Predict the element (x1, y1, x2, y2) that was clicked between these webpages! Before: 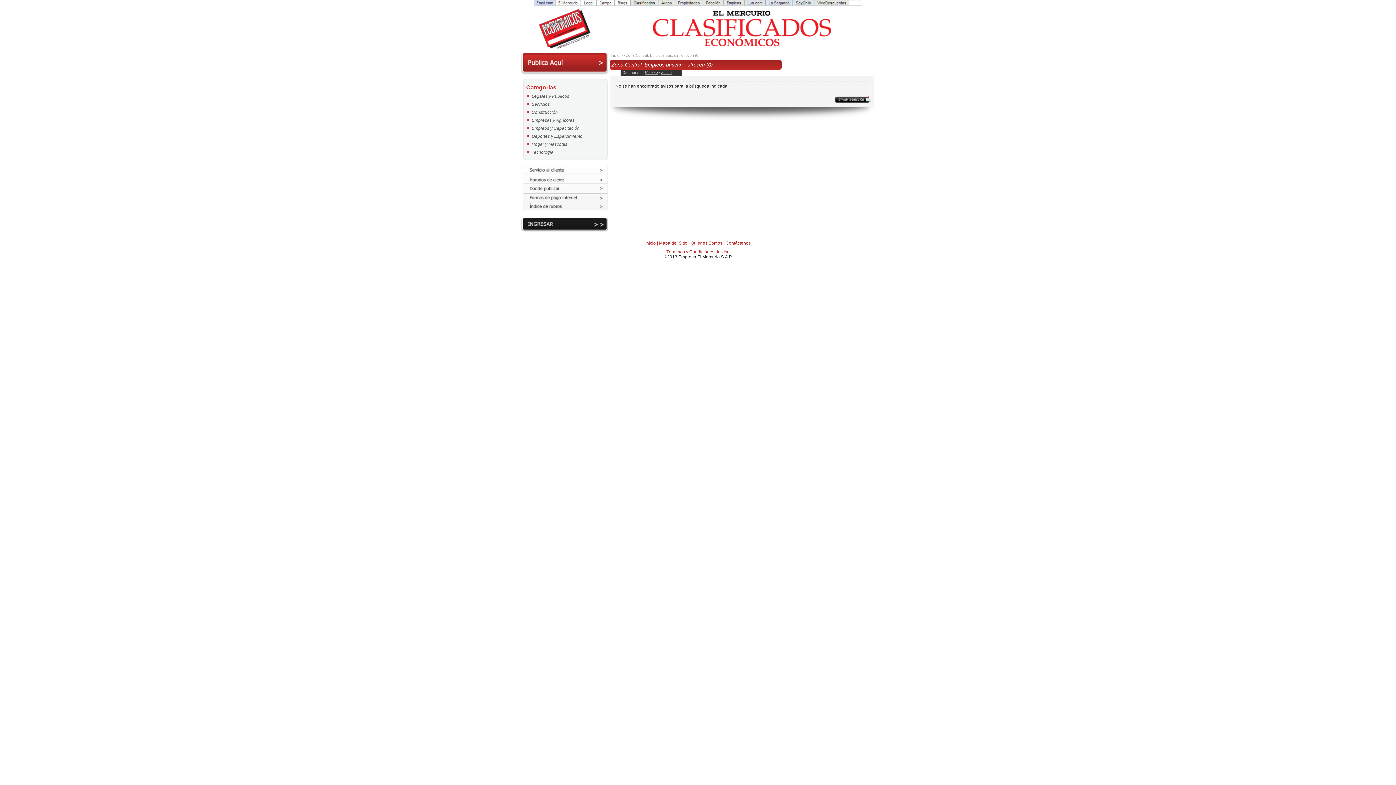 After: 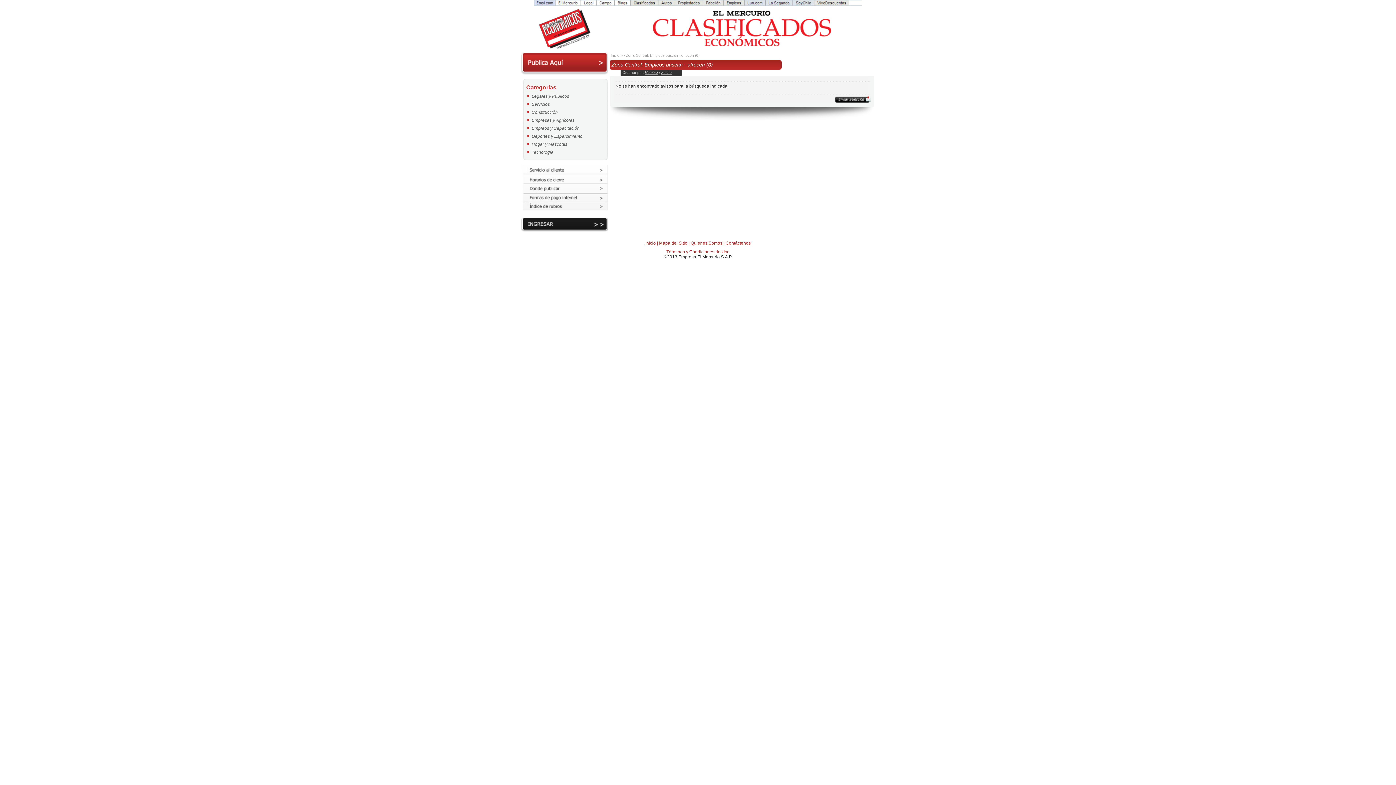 Action: label: Fecha bbox: (661, 70, 672, 74)